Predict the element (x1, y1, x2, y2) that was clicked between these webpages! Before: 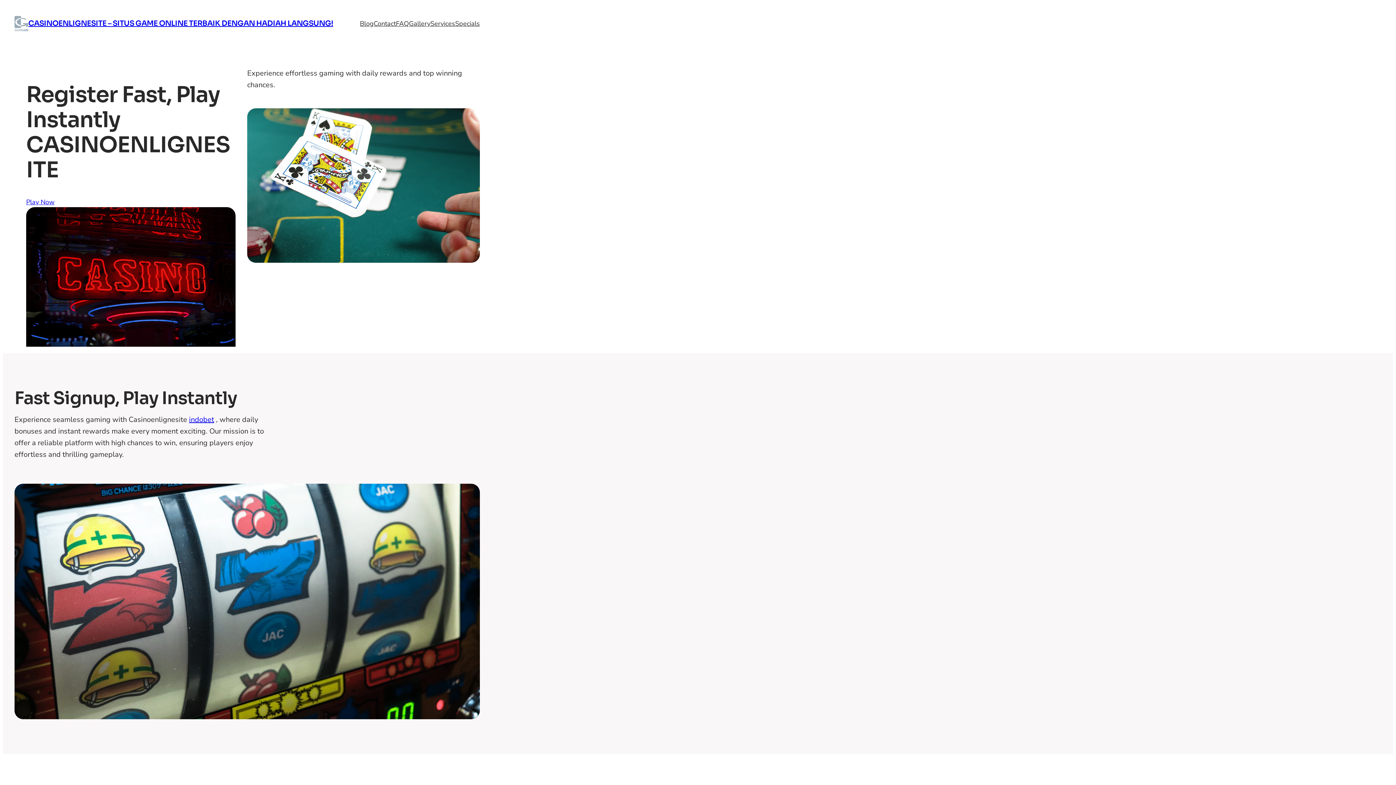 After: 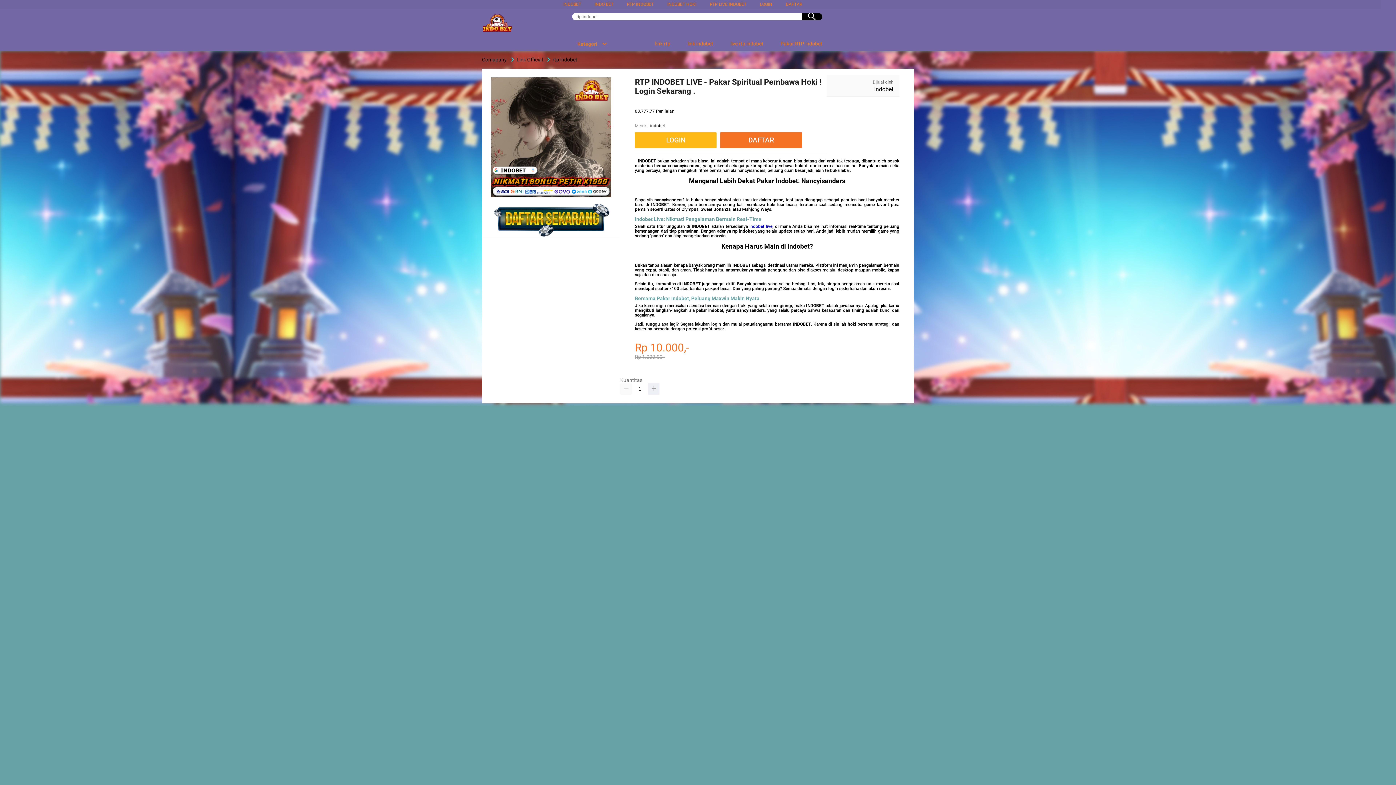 Action: bbox: (189, 414, 214, 424) label: indobet